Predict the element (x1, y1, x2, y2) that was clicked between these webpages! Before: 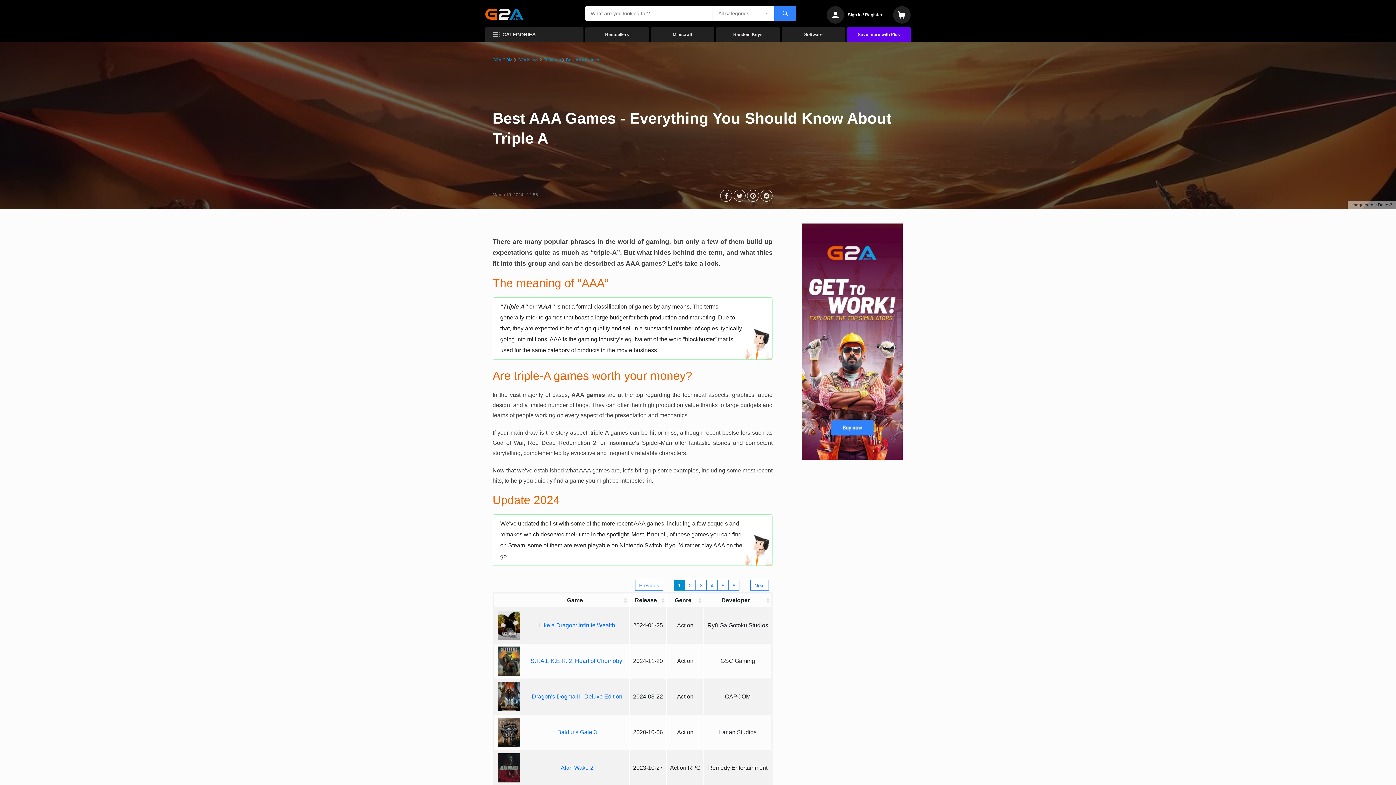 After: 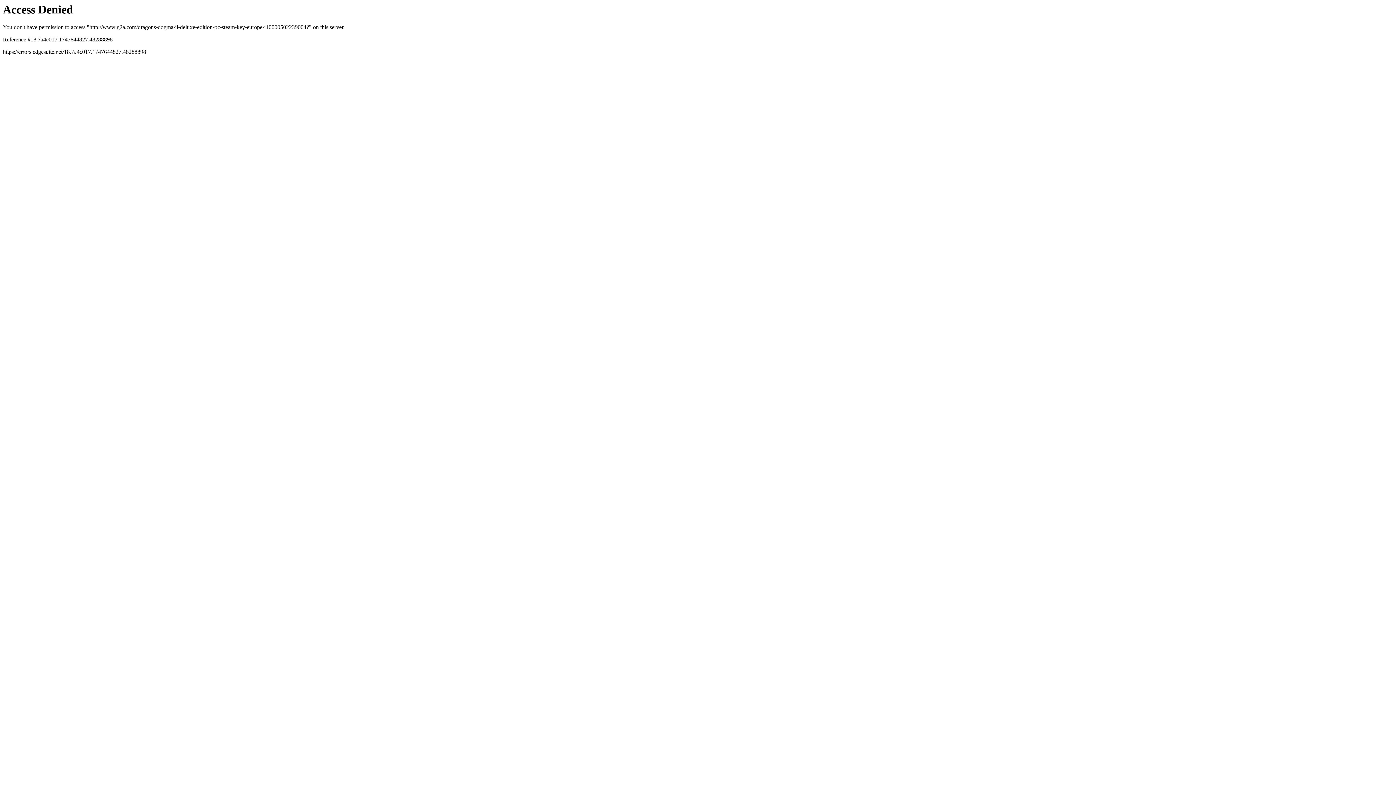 Action: label: Dragon's Dogma II | Deluxe Edition bbox: (532, 693, 622, 700)